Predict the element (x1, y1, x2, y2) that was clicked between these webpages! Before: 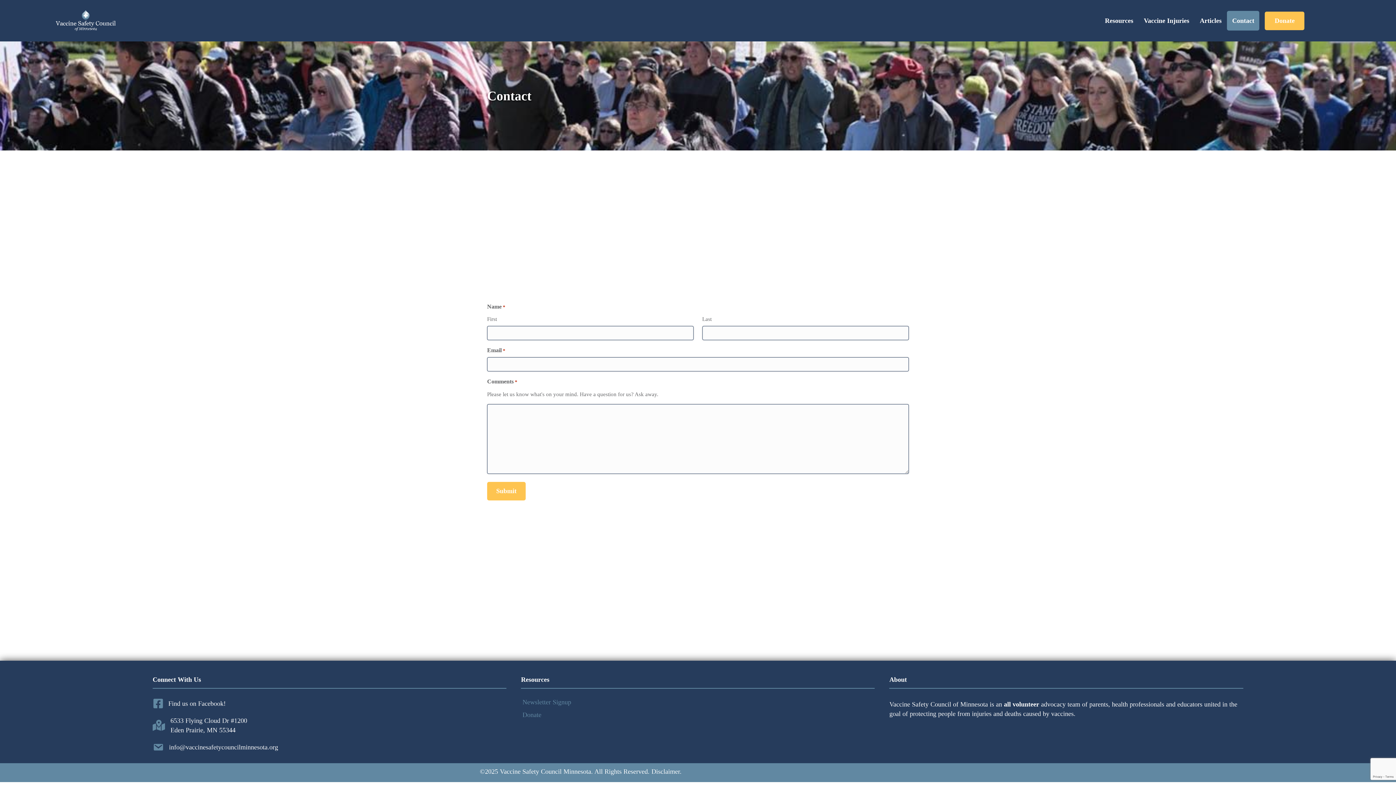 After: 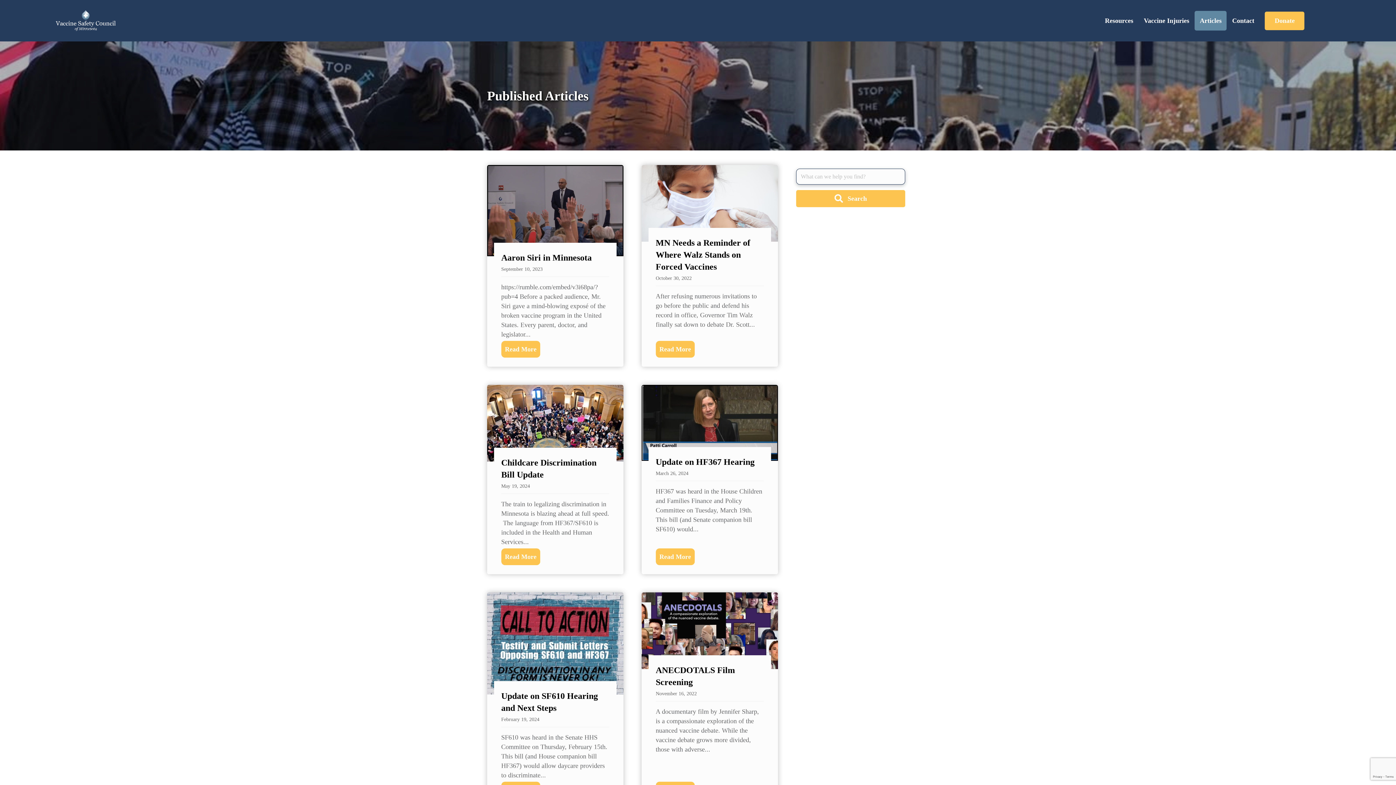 Action: label: Articles bbox: (1195, 10, 1227, 30)